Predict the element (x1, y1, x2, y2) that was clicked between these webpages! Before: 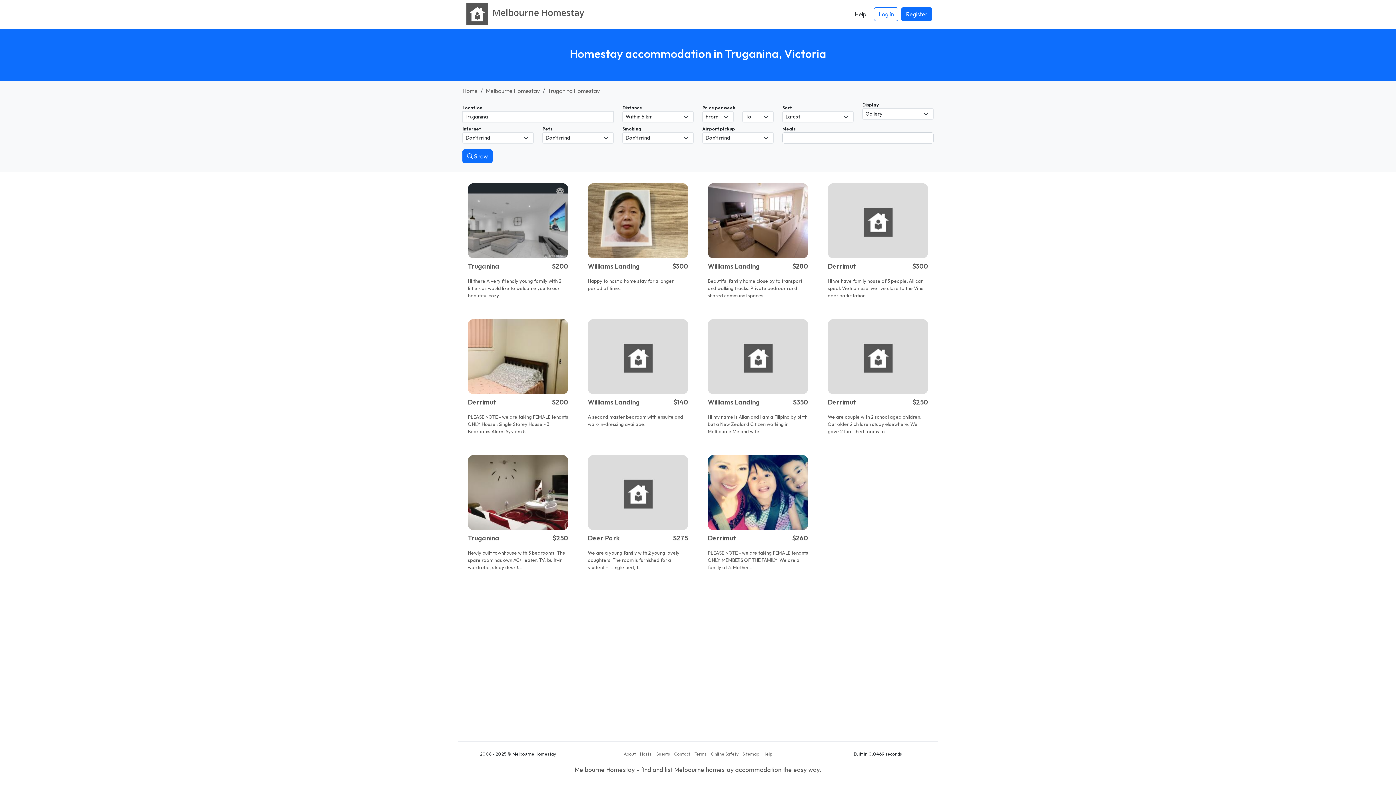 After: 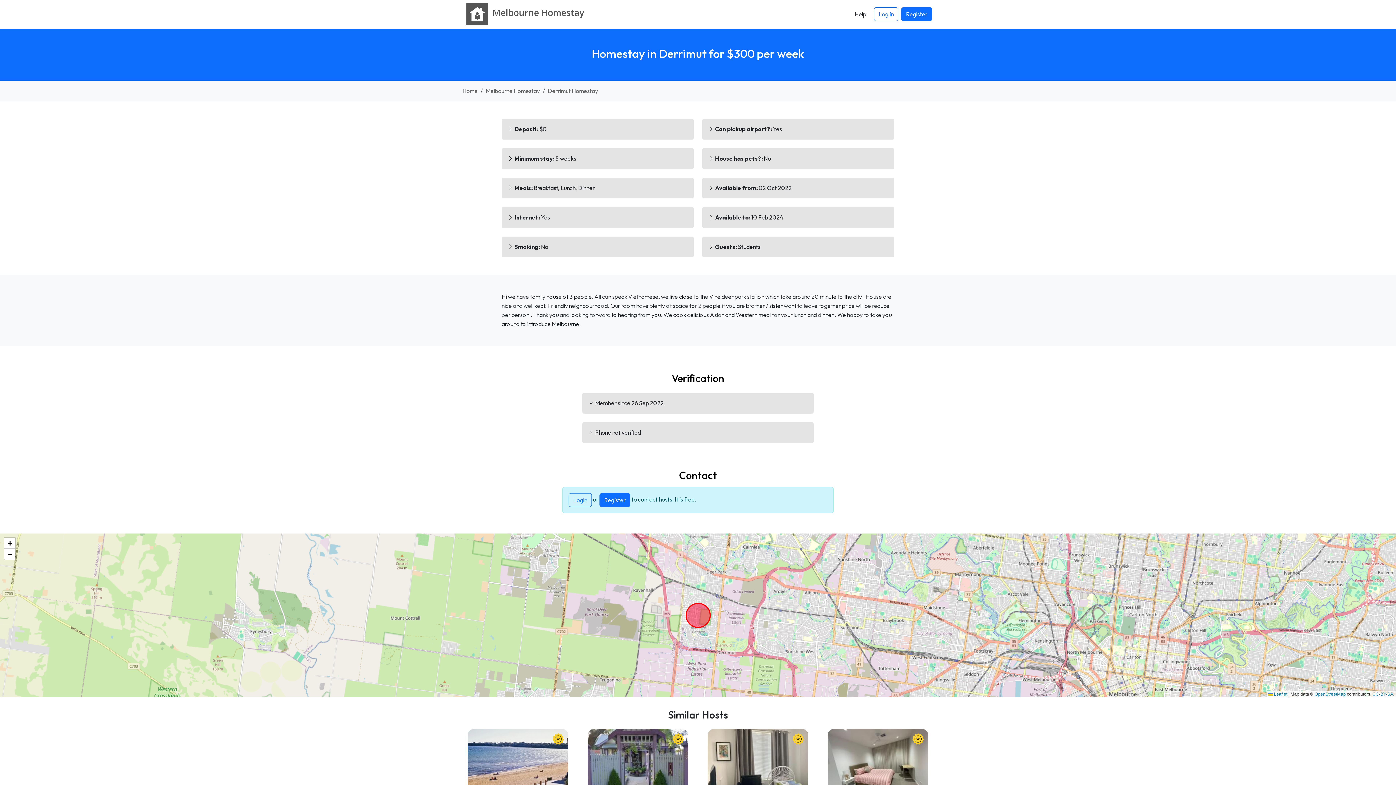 Action: bbox: (828, 183, 928, 304) label: Derrimut
$300
Hi we have family house of 3 people. All can speak Vietnamese. we live close to the Vine deer park station..